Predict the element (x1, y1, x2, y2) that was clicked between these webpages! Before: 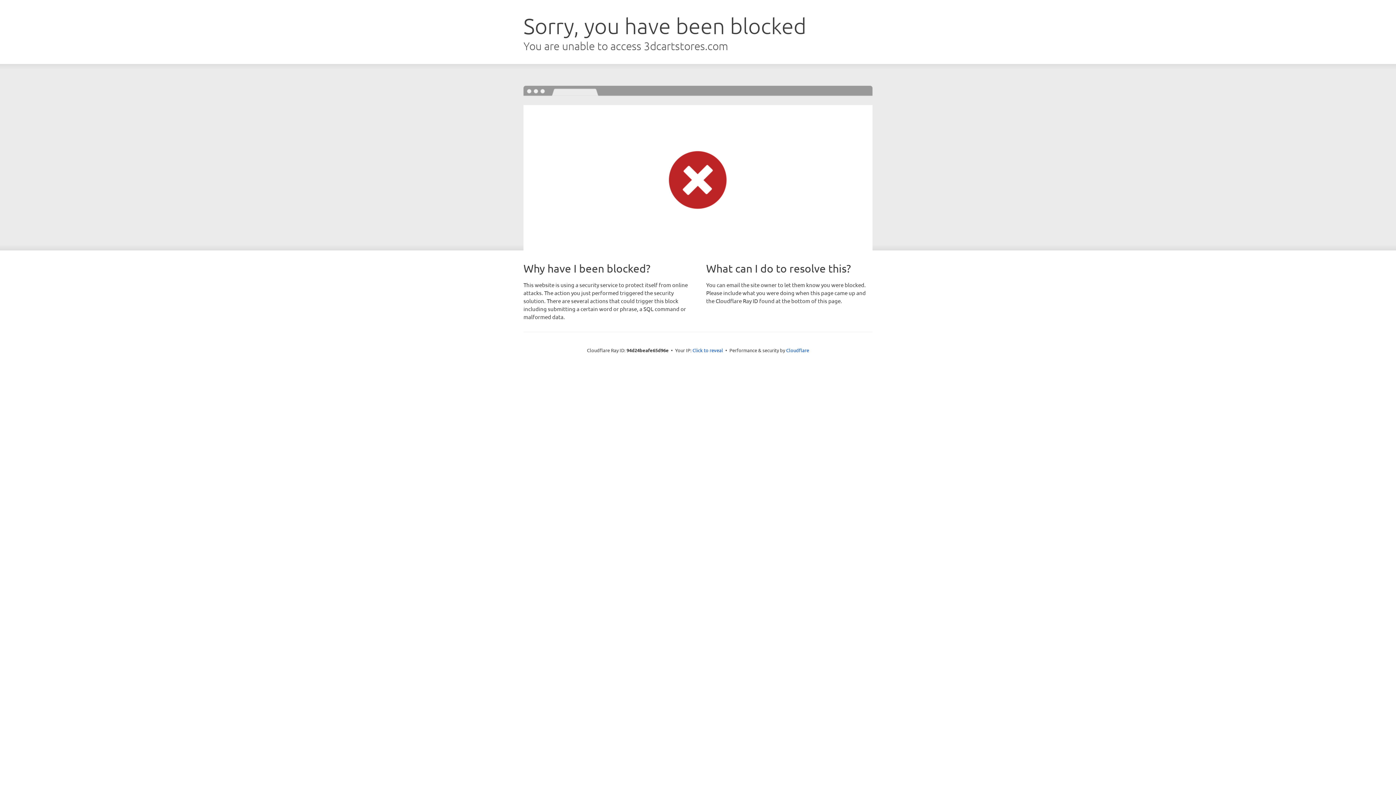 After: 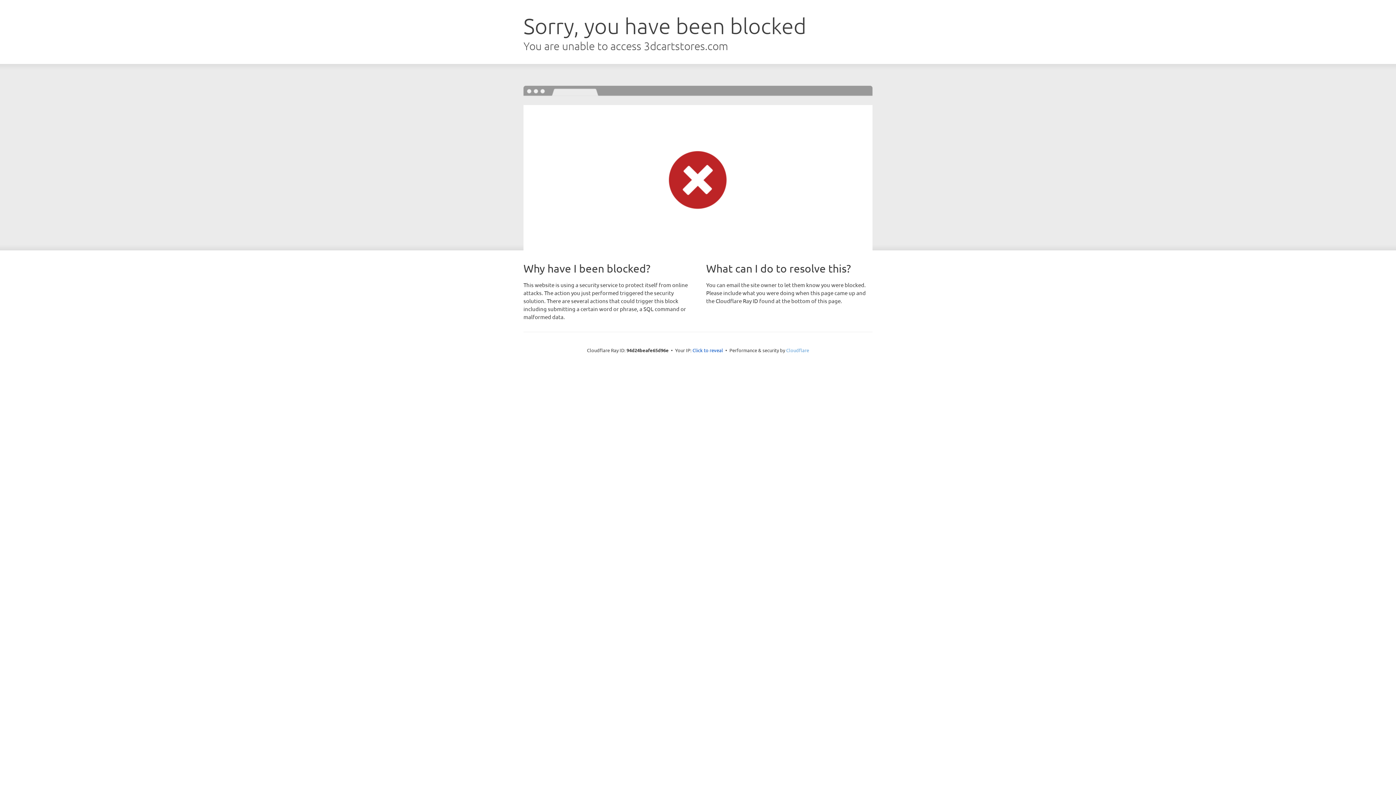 Action: label: Cloudflare bbox: (786, 347, 809, 353)